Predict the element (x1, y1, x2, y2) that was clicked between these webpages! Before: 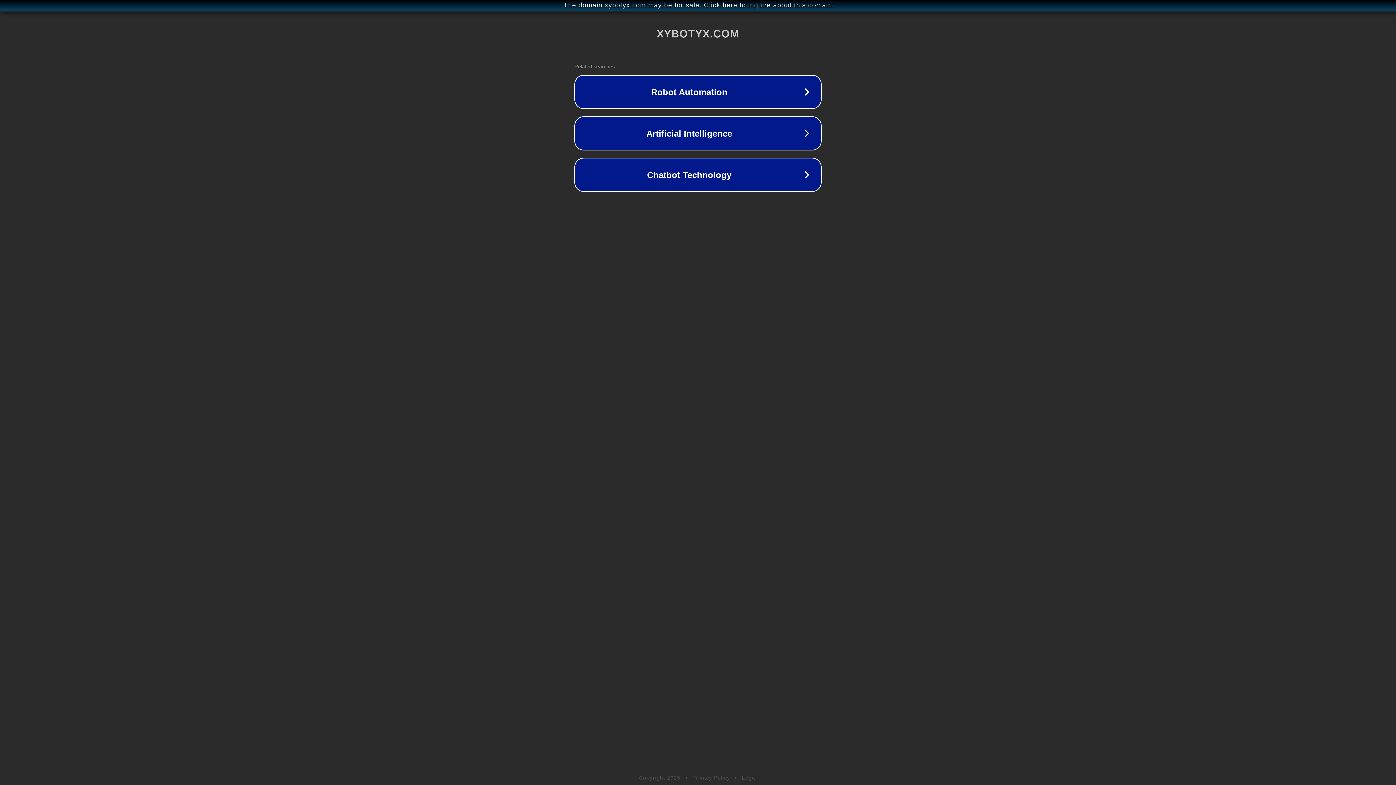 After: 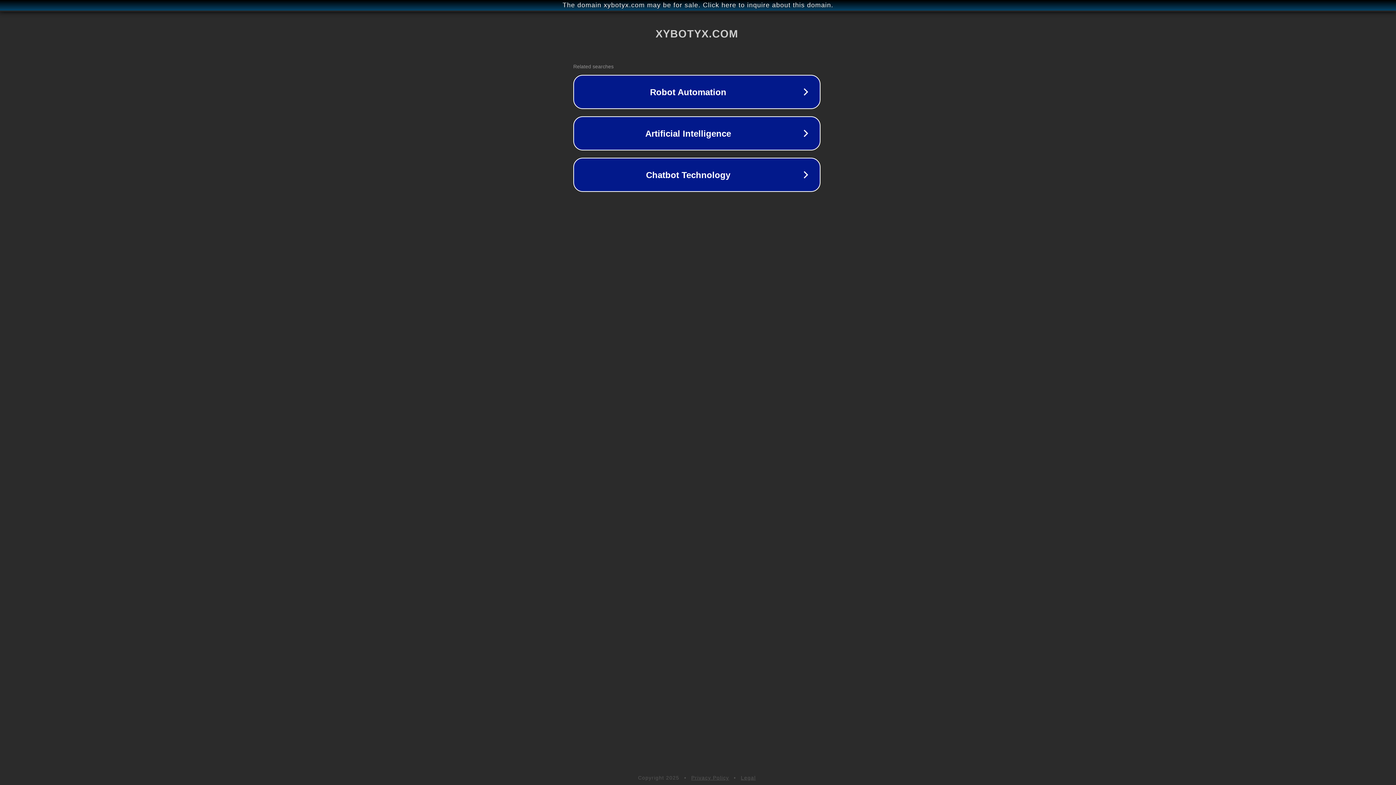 Action: label: The domain xybotyx.com may be for sale. Click here to inquire about this domain. bbox: (1, 1, 1397, 9)